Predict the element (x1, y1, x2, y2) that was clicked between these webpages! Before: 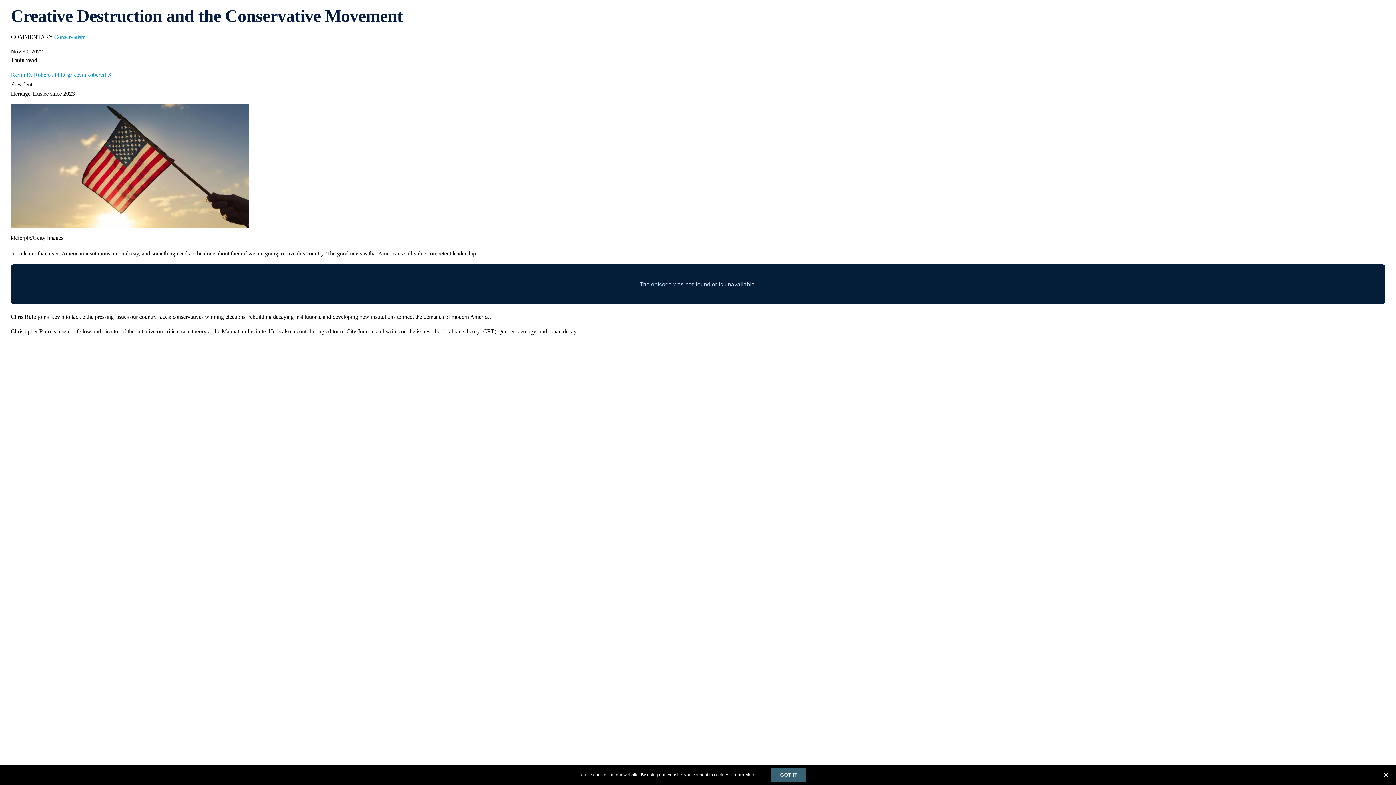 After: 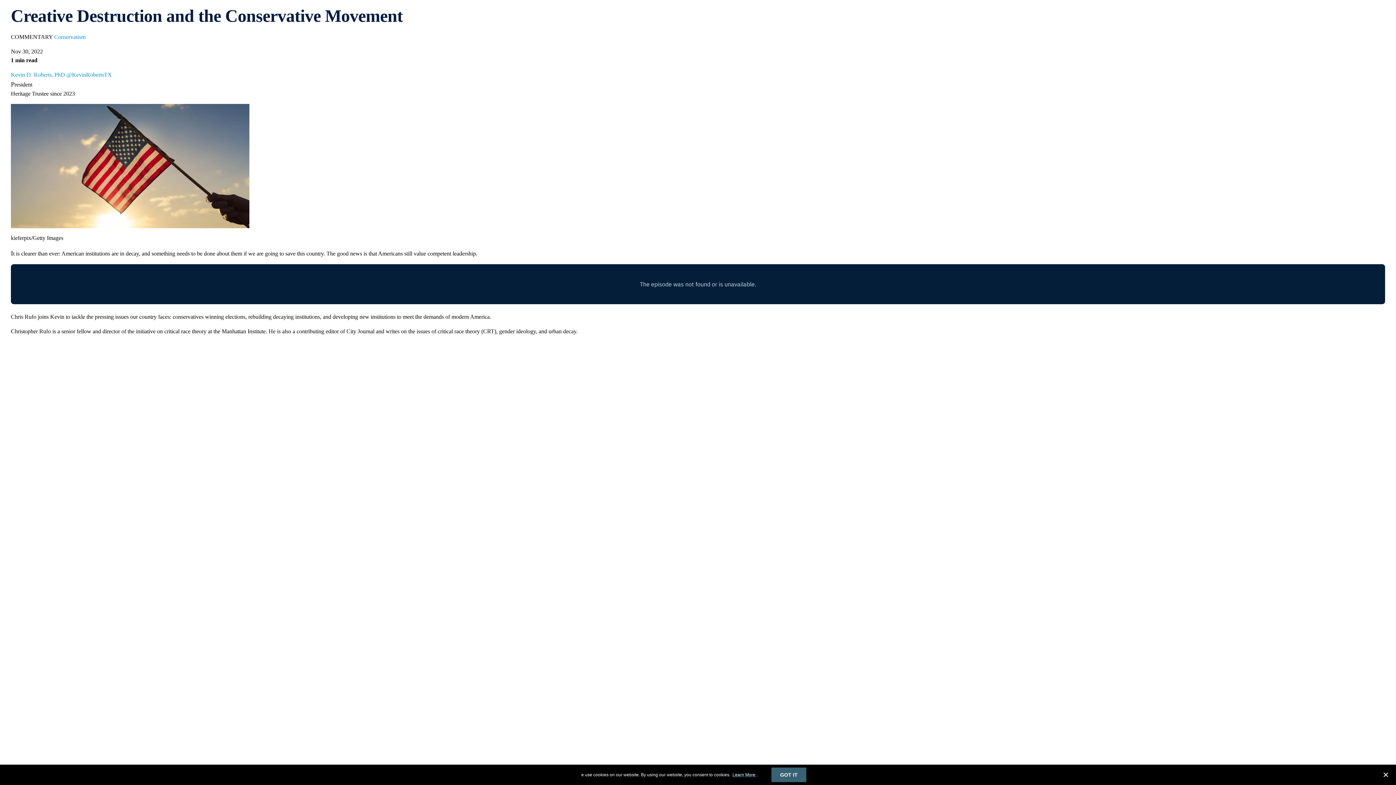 Action: label: Learn More  bbox: (732, 772, 756, 777)